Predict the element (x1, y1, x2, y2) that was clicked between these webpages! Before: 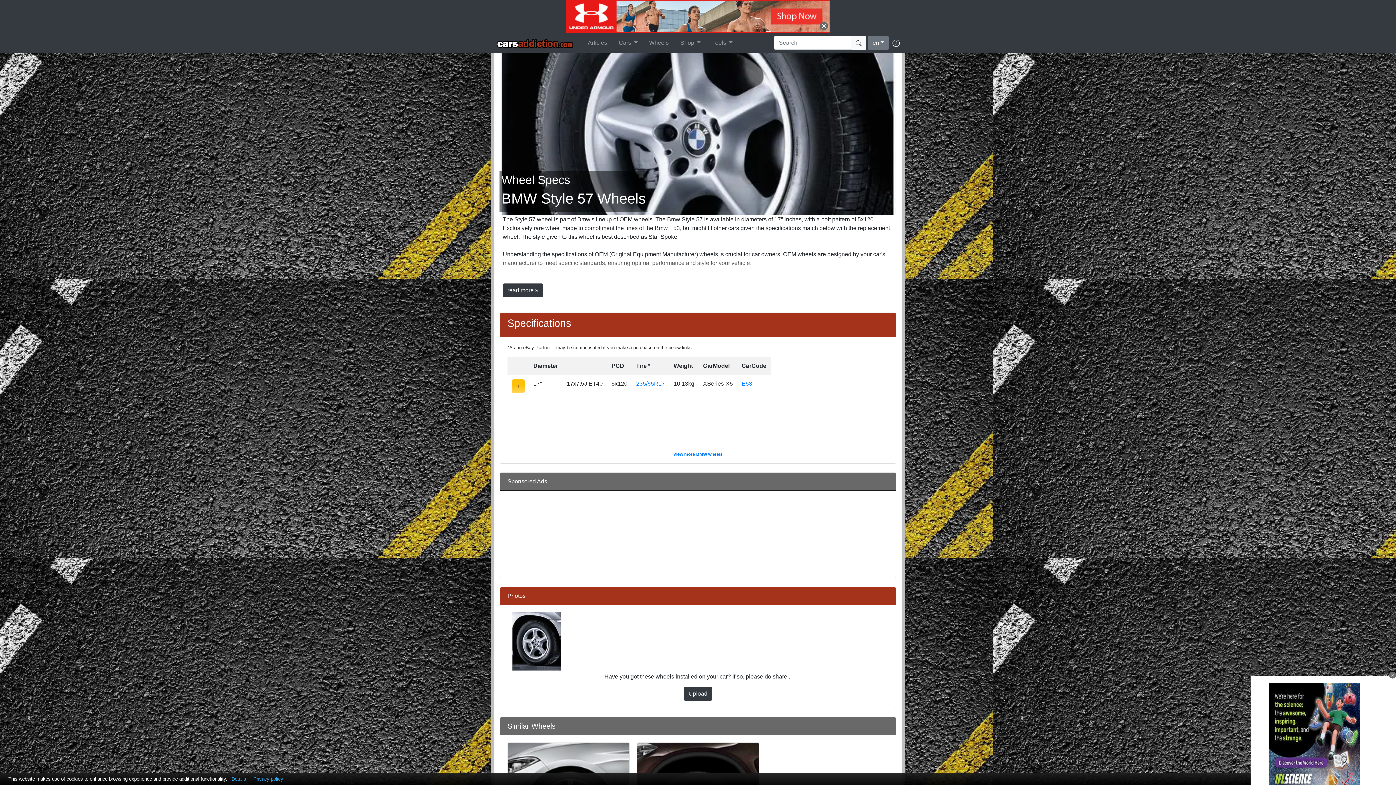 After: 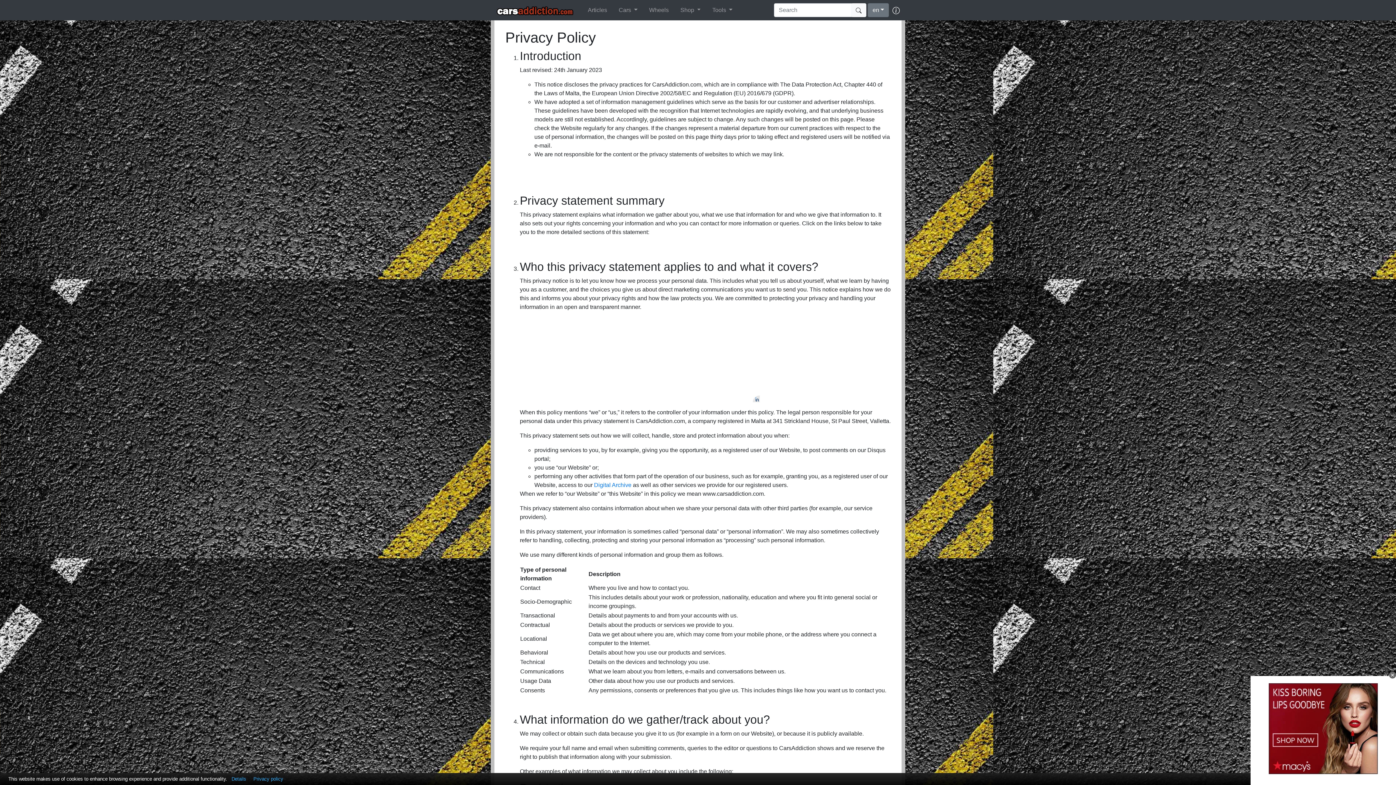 Action: label: Privacy policy bbox: (250, 776, 286, 782)